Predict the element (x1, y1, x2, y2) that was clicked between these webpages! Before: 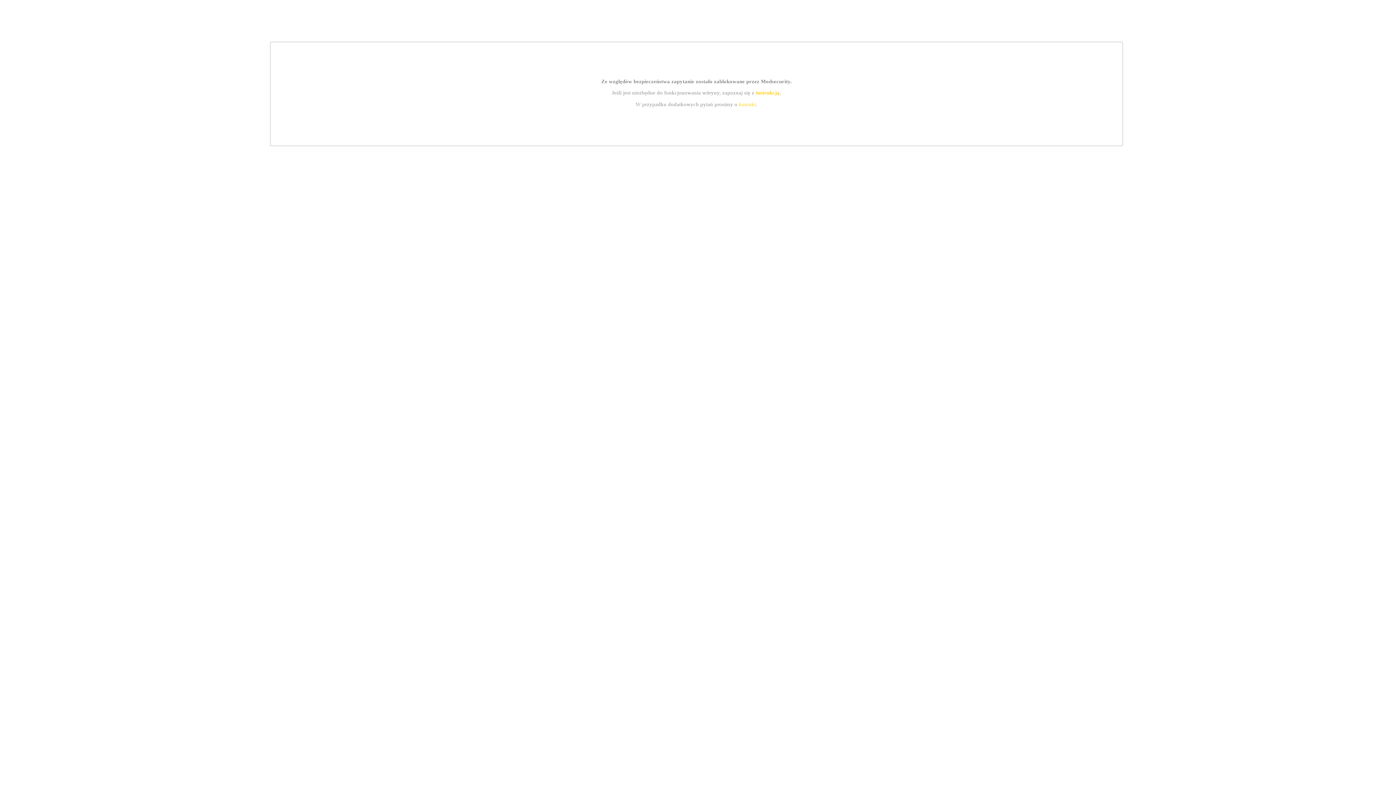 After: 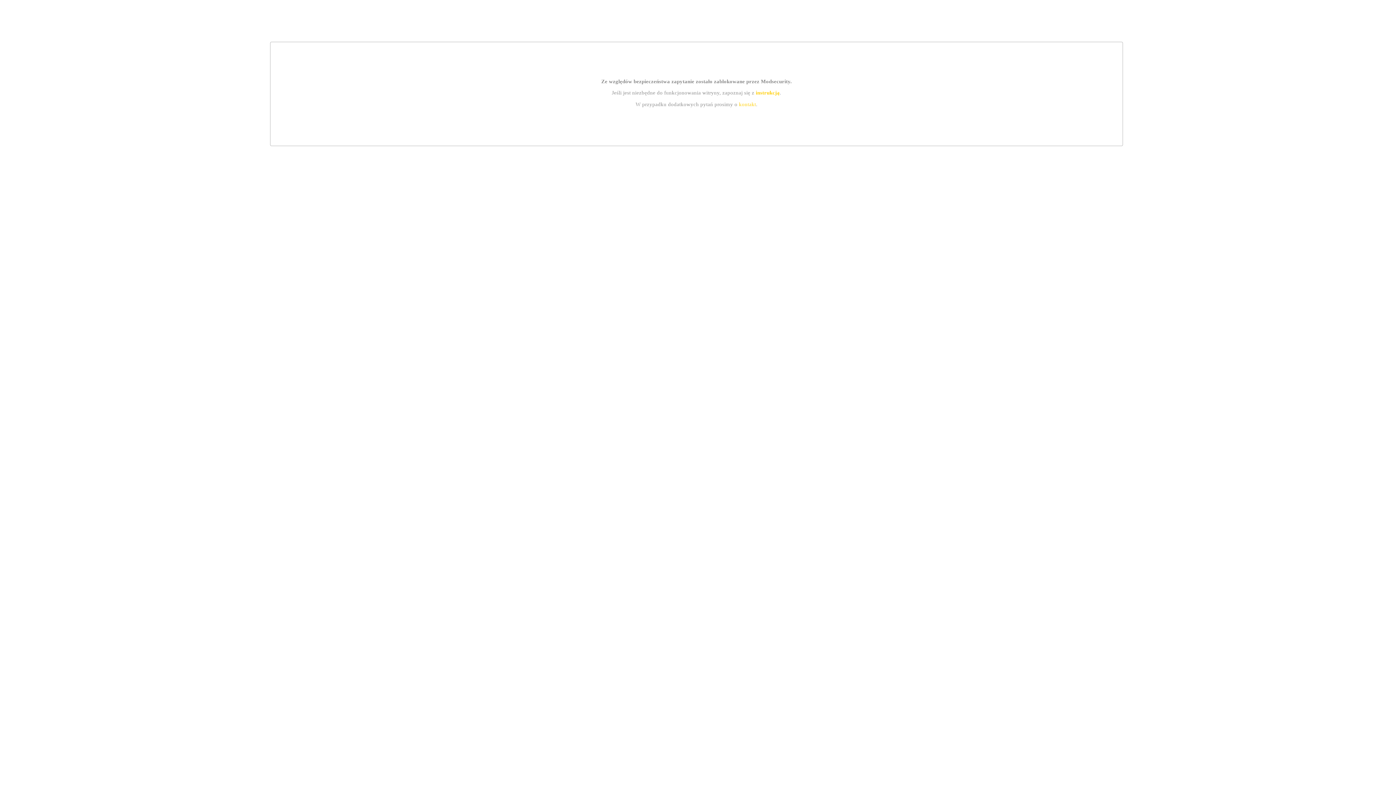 Action: label: instrukcją bbox: (755, 89, 779, 95)